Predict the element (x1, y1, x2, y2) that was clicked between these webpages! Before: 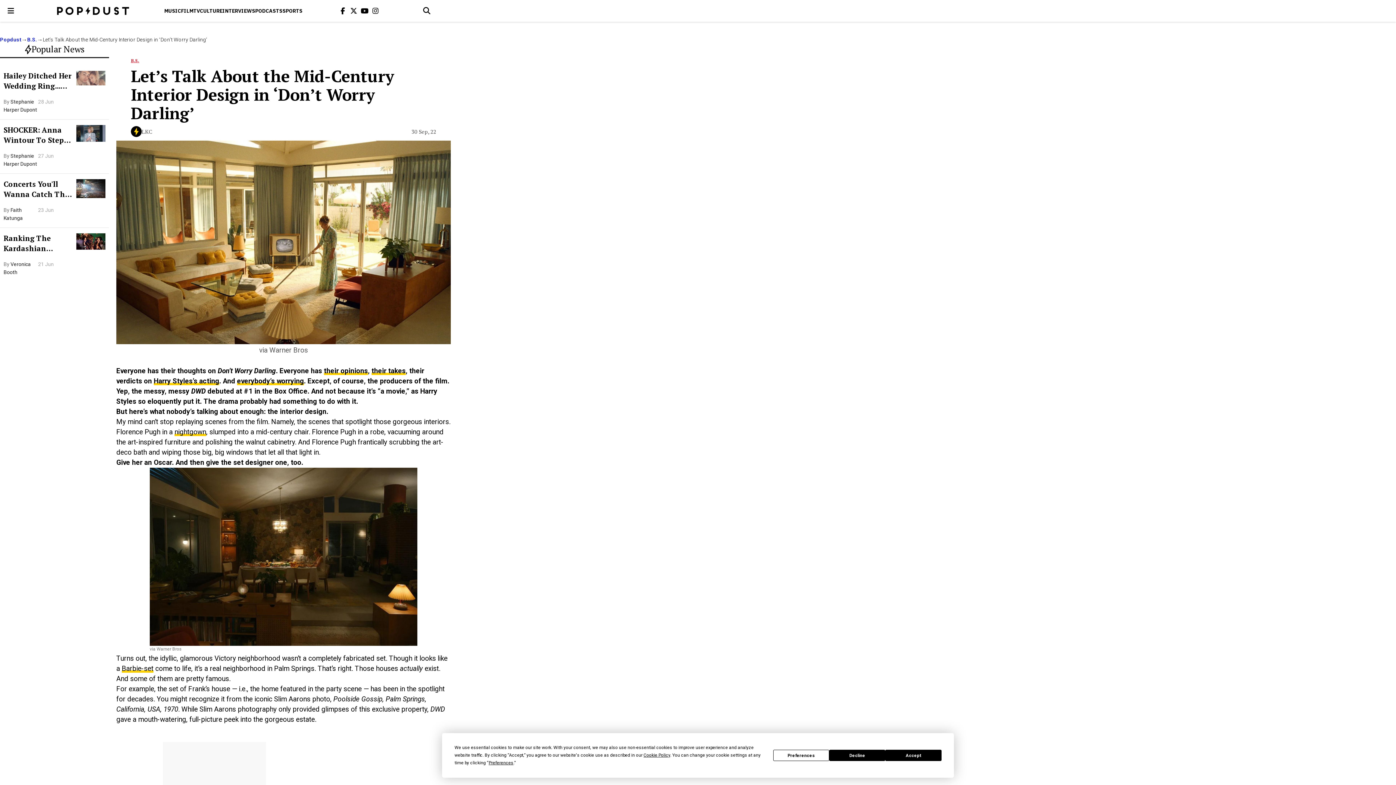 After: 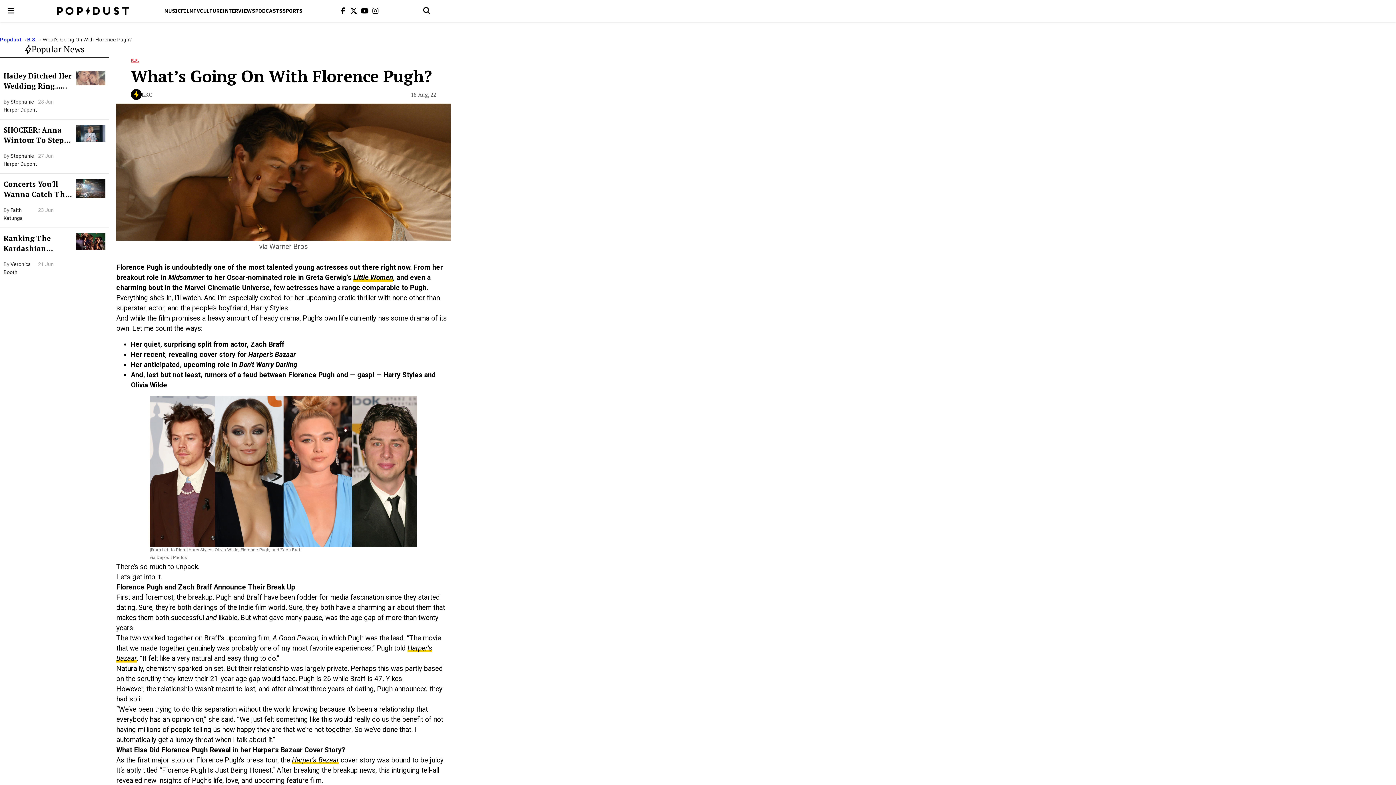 Action: bbox: (237, 377, 304, 385) label: everybody’s worrying